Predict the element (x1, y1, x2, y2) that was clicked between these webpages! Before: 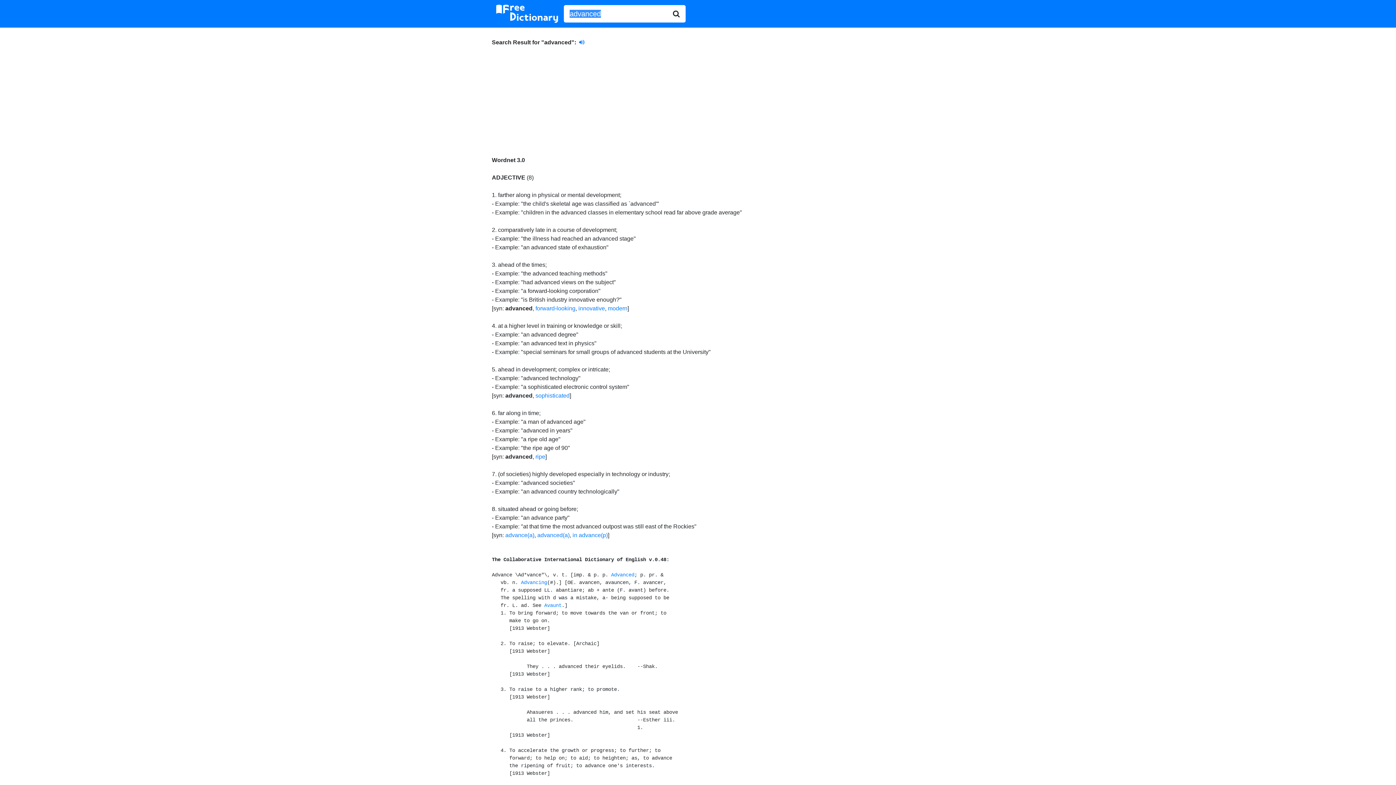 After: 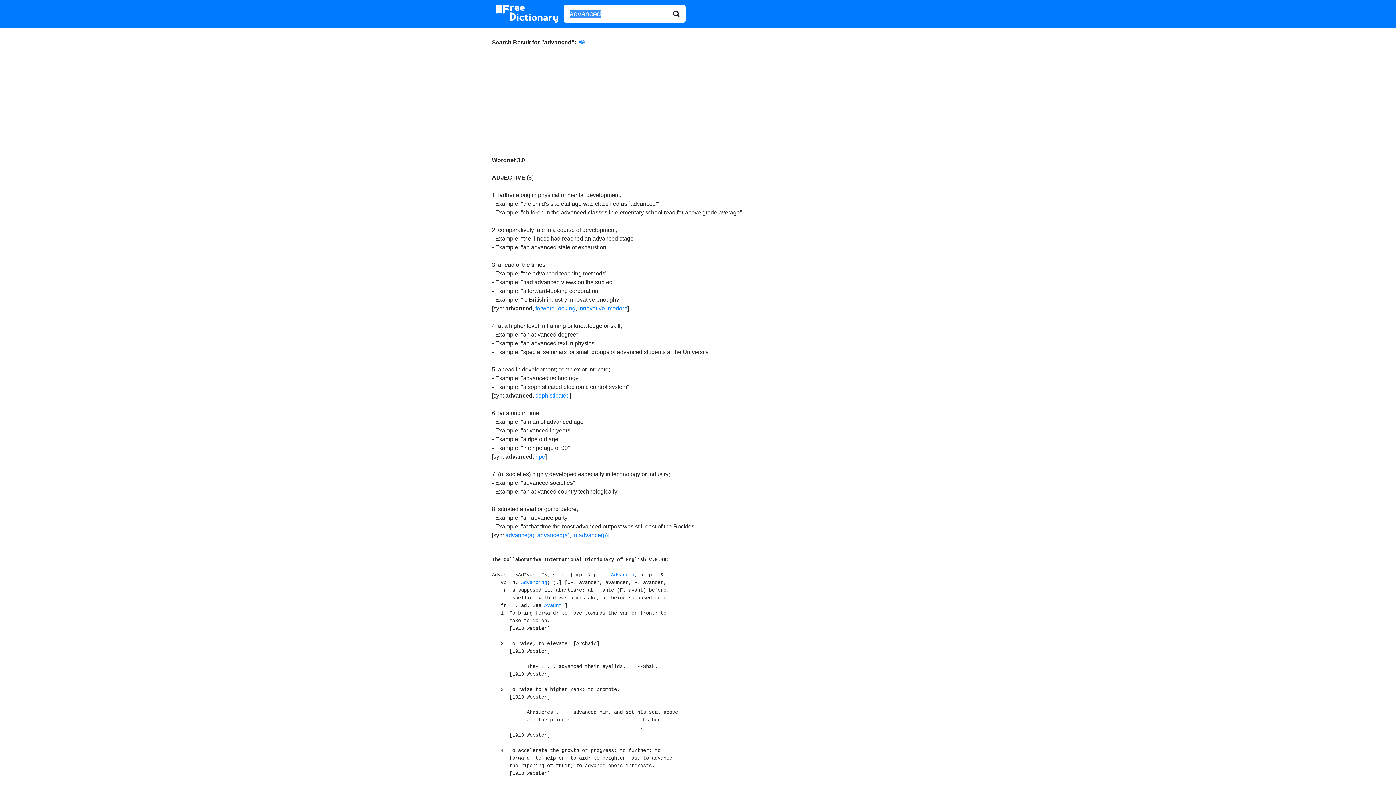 Action: bbox: (667, 5, 685, 22)